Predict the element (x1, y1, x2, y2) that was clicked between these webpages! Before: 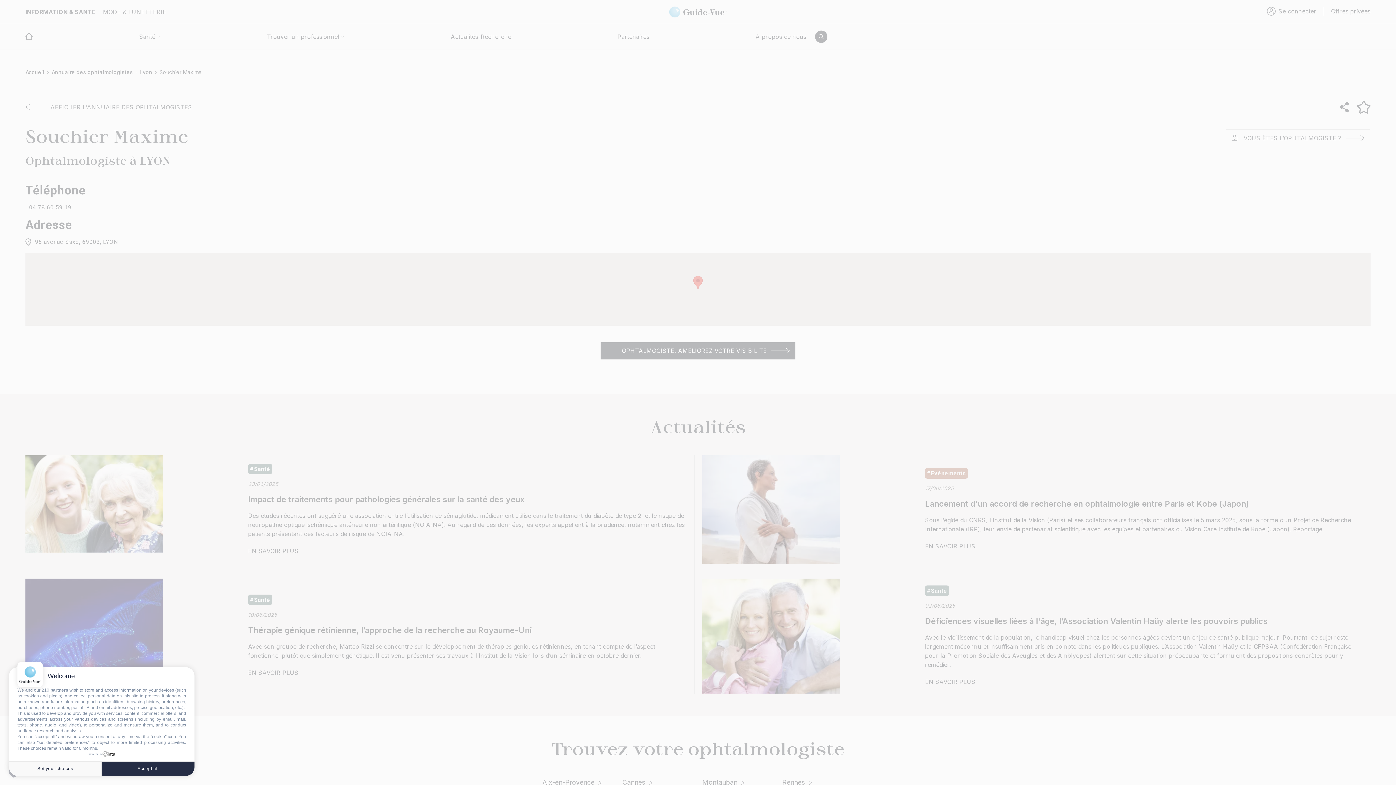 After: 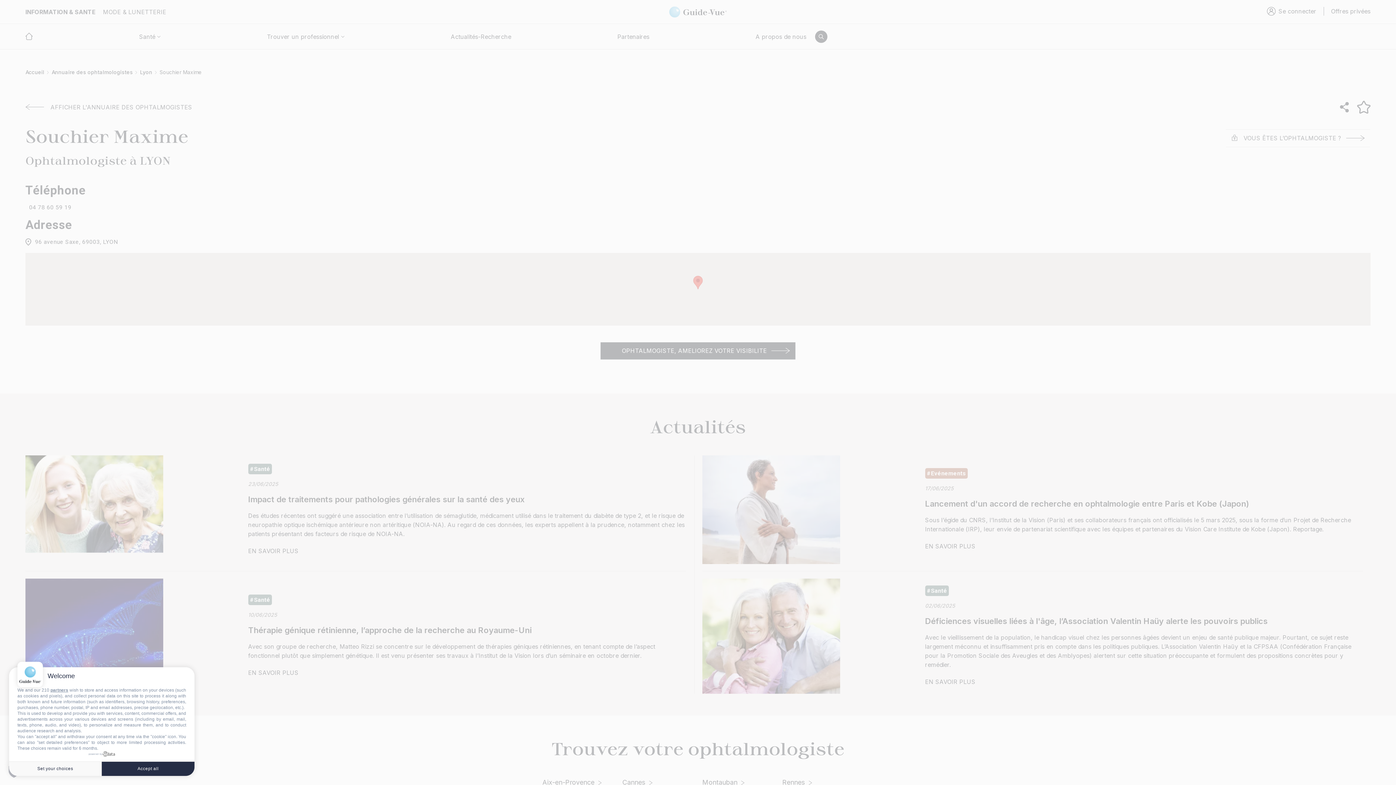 Action: label: powered by bbox: (88, 751, 114, 757)